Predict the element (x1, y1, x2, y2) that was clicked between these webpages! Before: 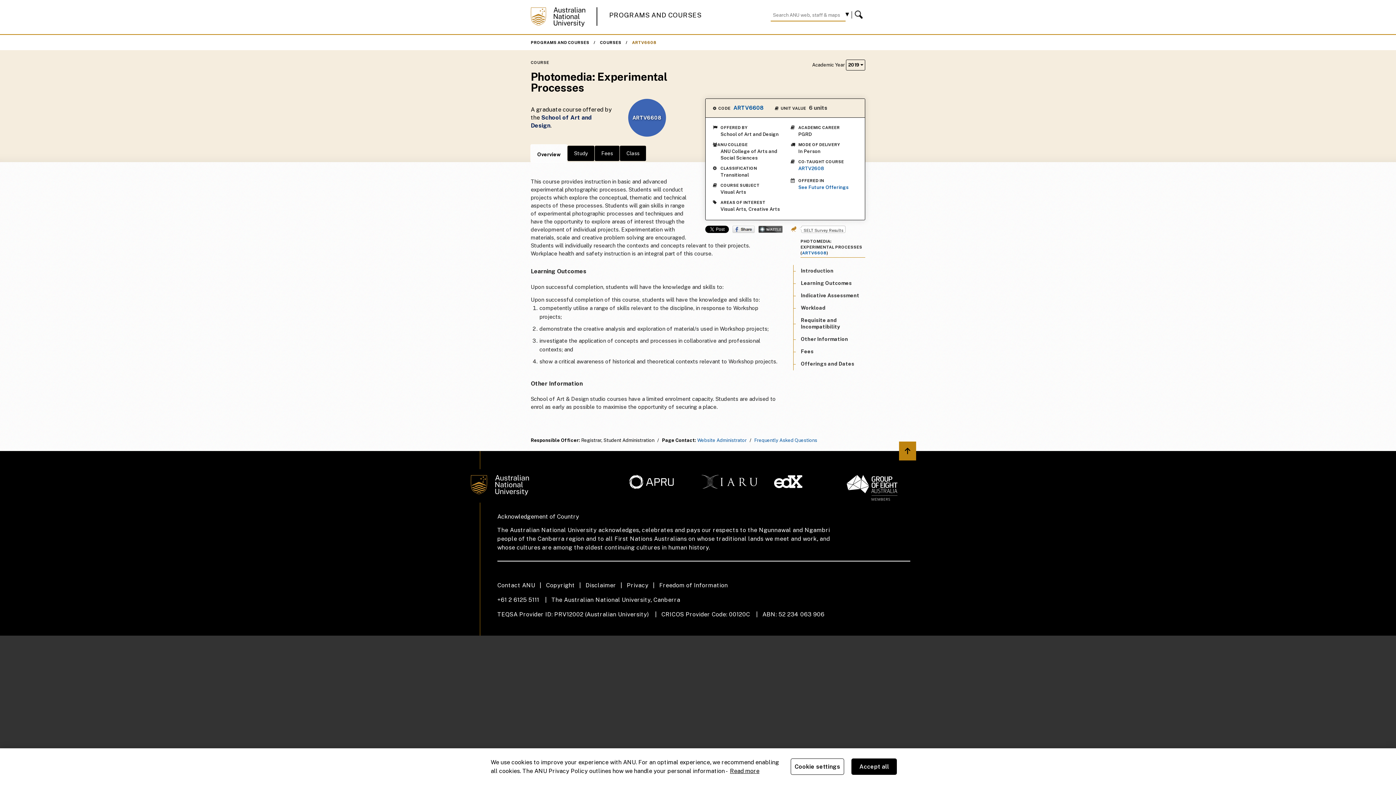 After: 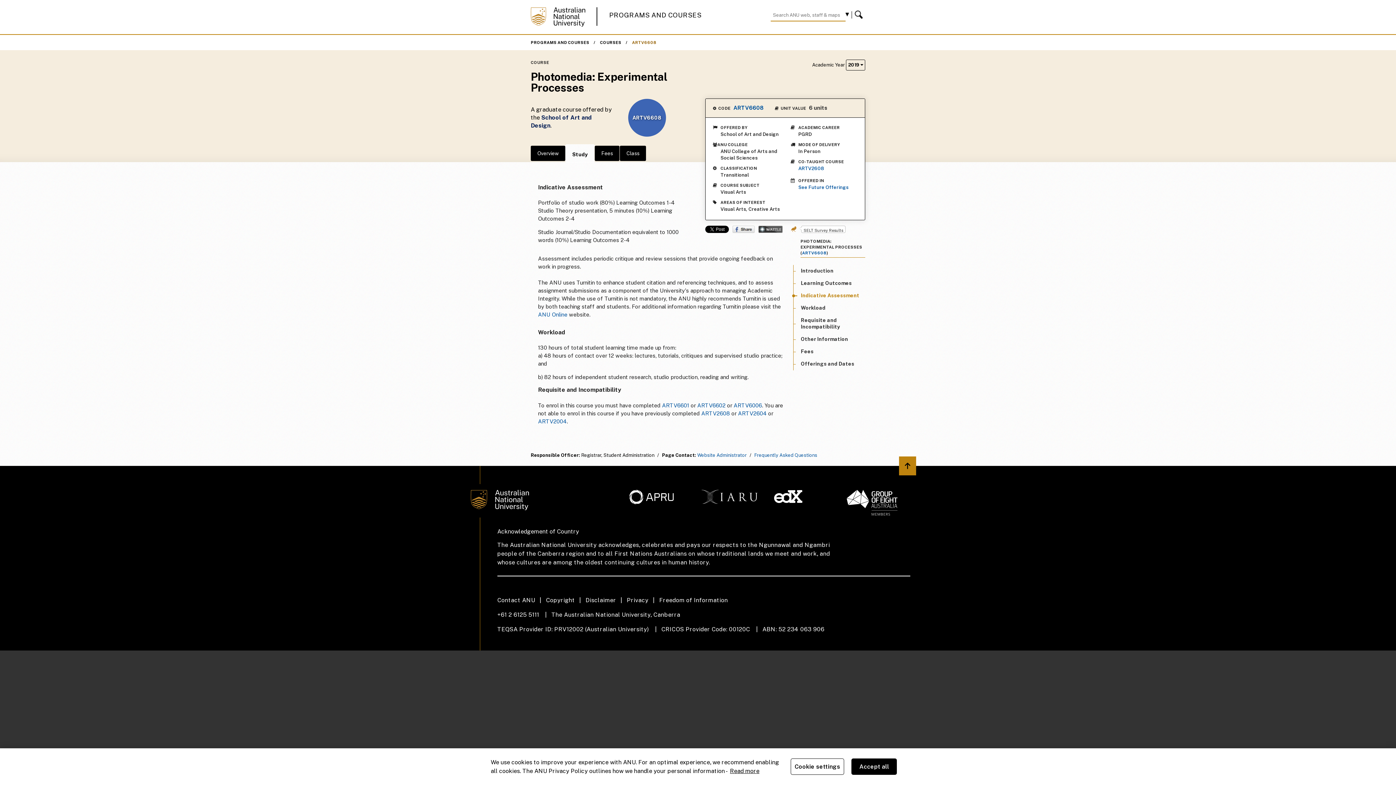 Action: label: Indicative Assessment bbox: (801, 292, 859, 298)